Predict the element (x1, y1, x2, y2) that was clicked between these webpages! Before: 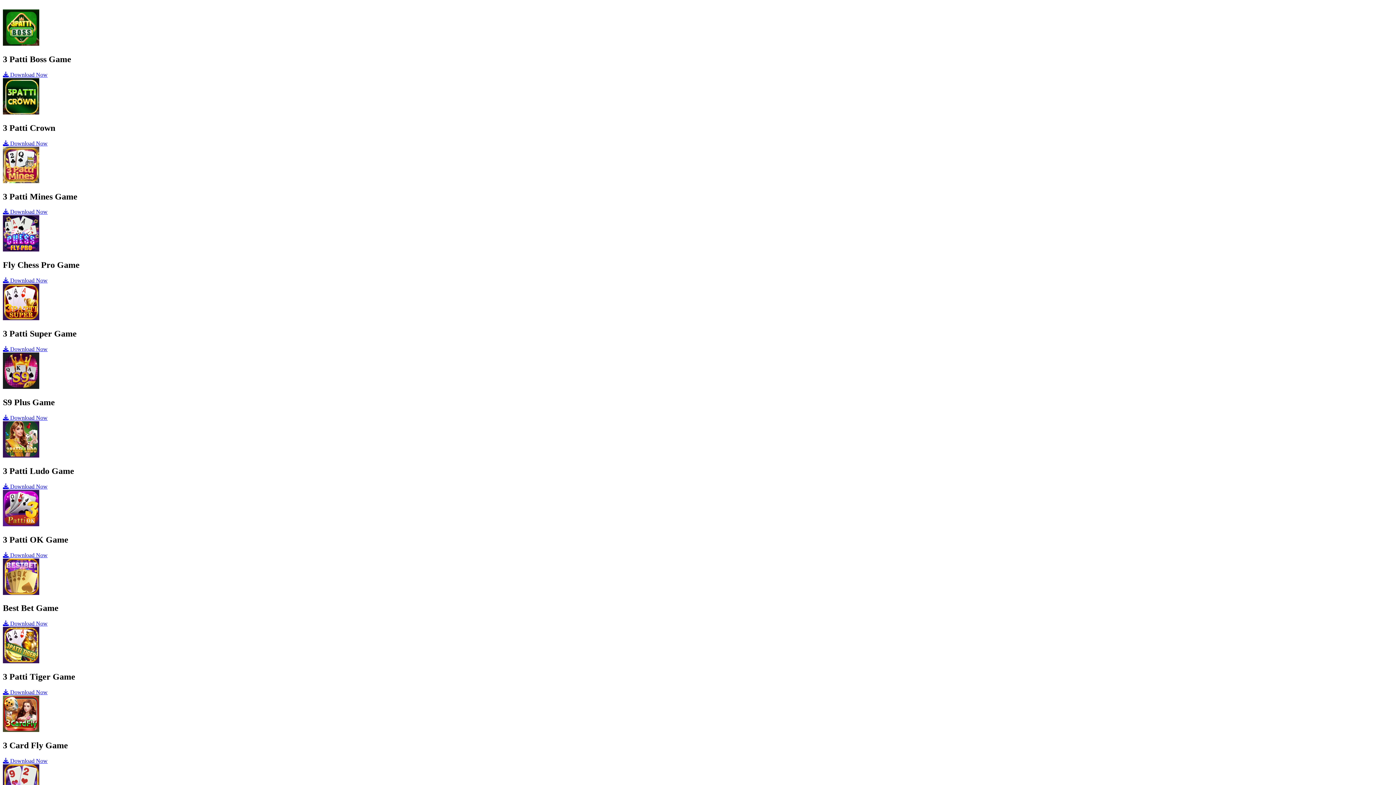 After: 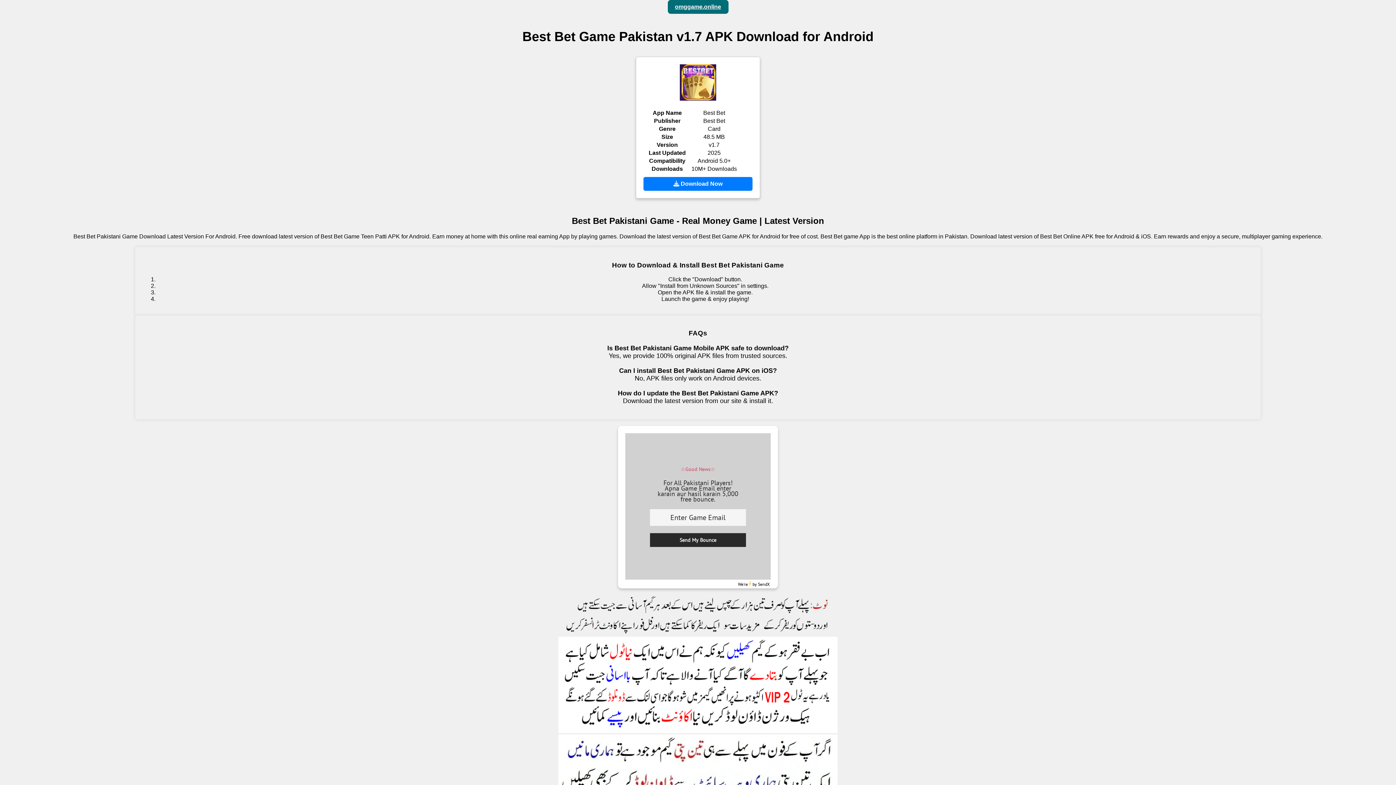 Action: bbox: (2, 620, 47, 627) label:  Download Now